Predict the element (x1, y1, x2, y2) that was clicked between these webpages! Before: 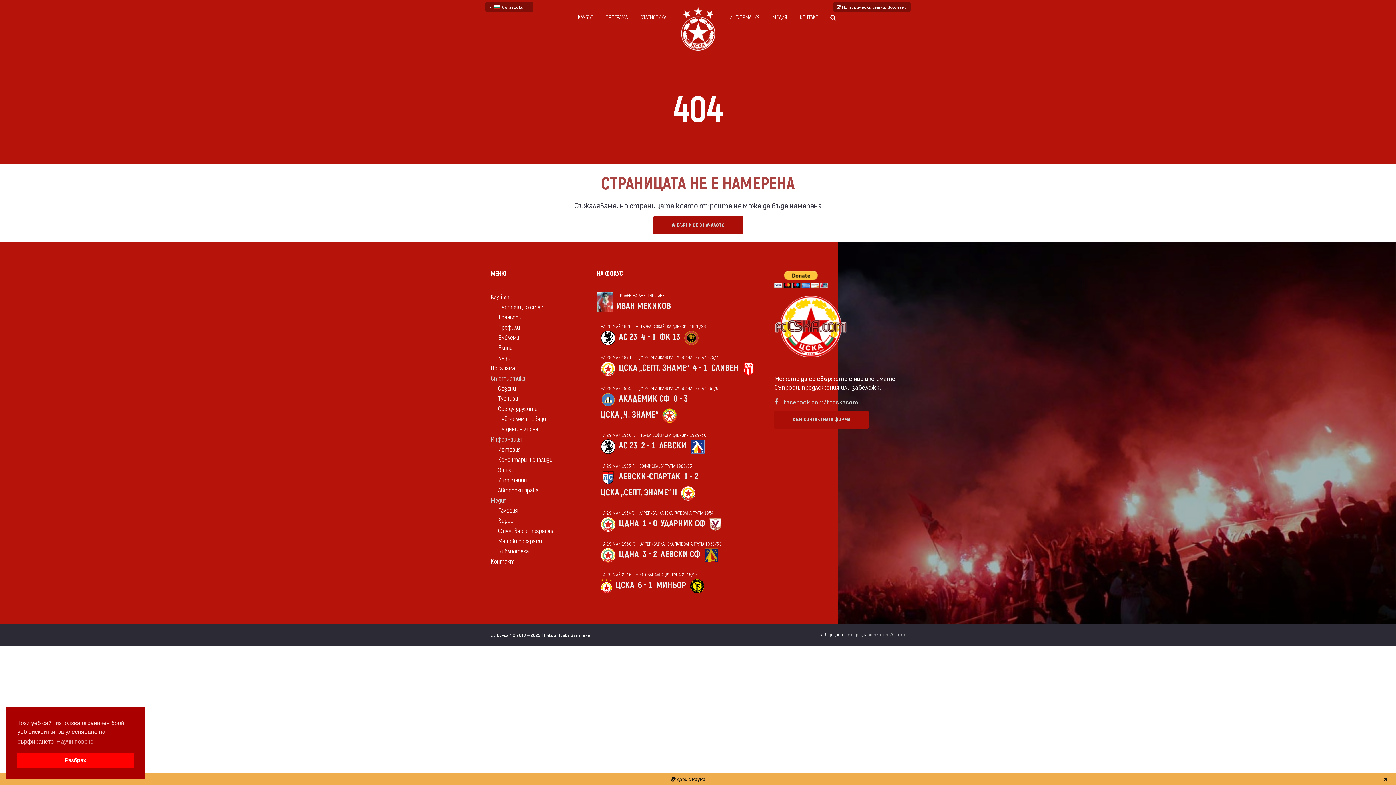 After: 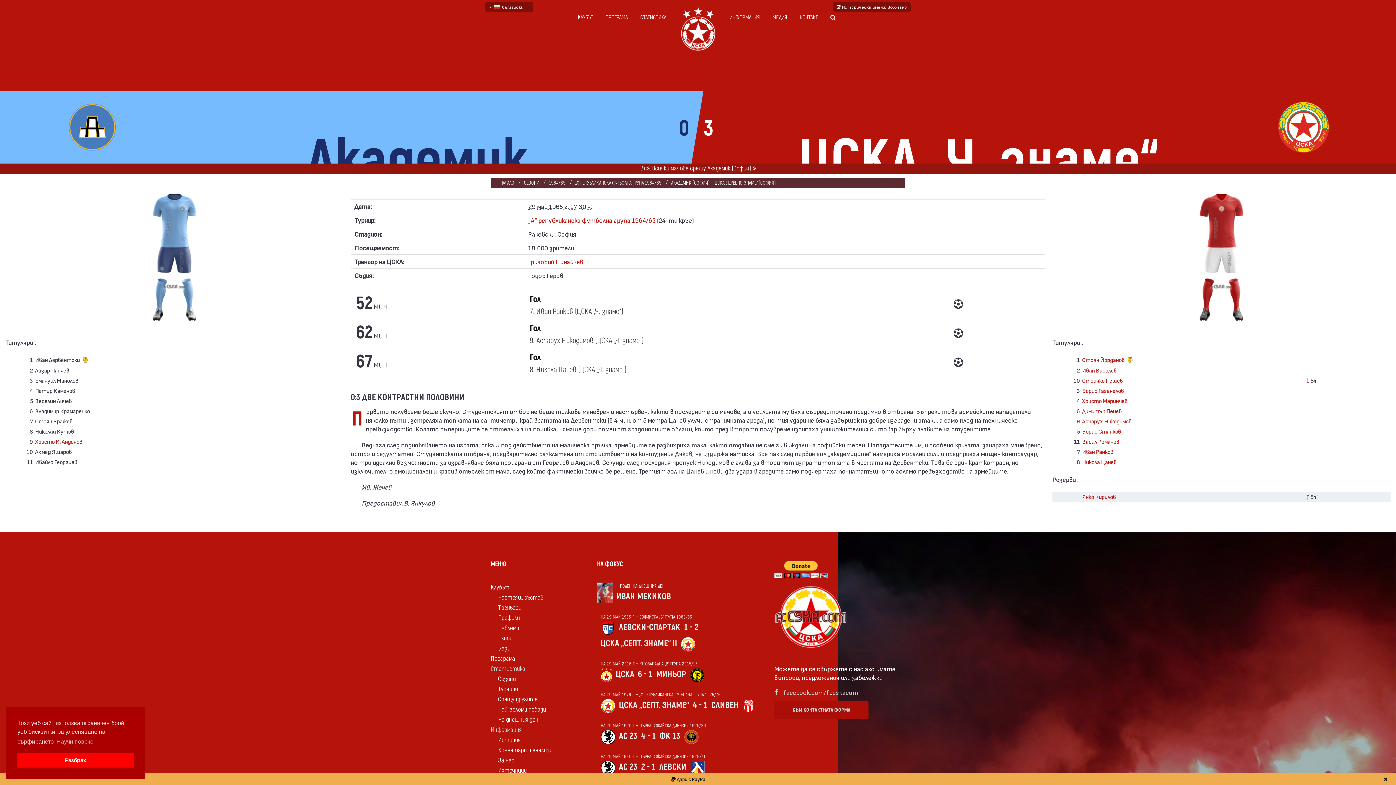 Action: bbox: (600, 392, 615, 407)